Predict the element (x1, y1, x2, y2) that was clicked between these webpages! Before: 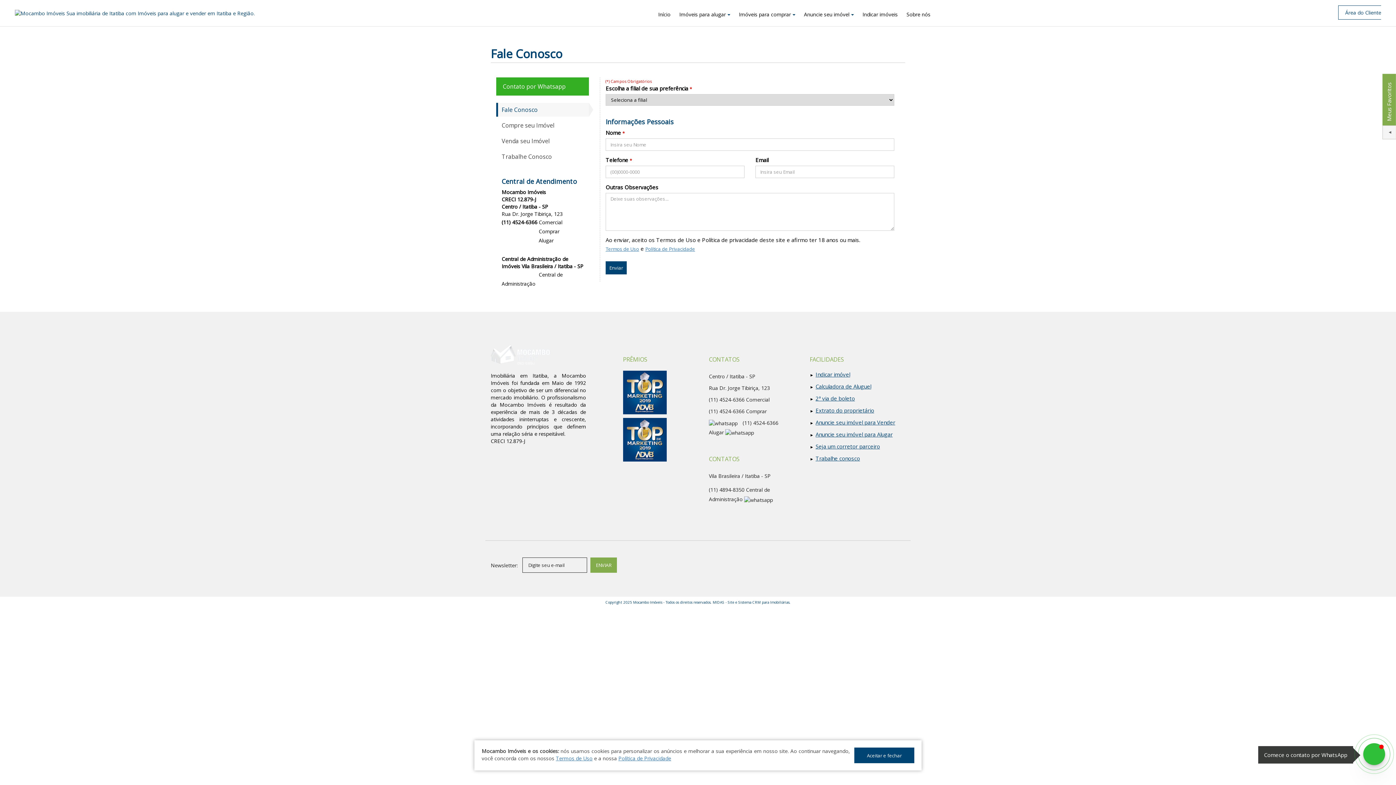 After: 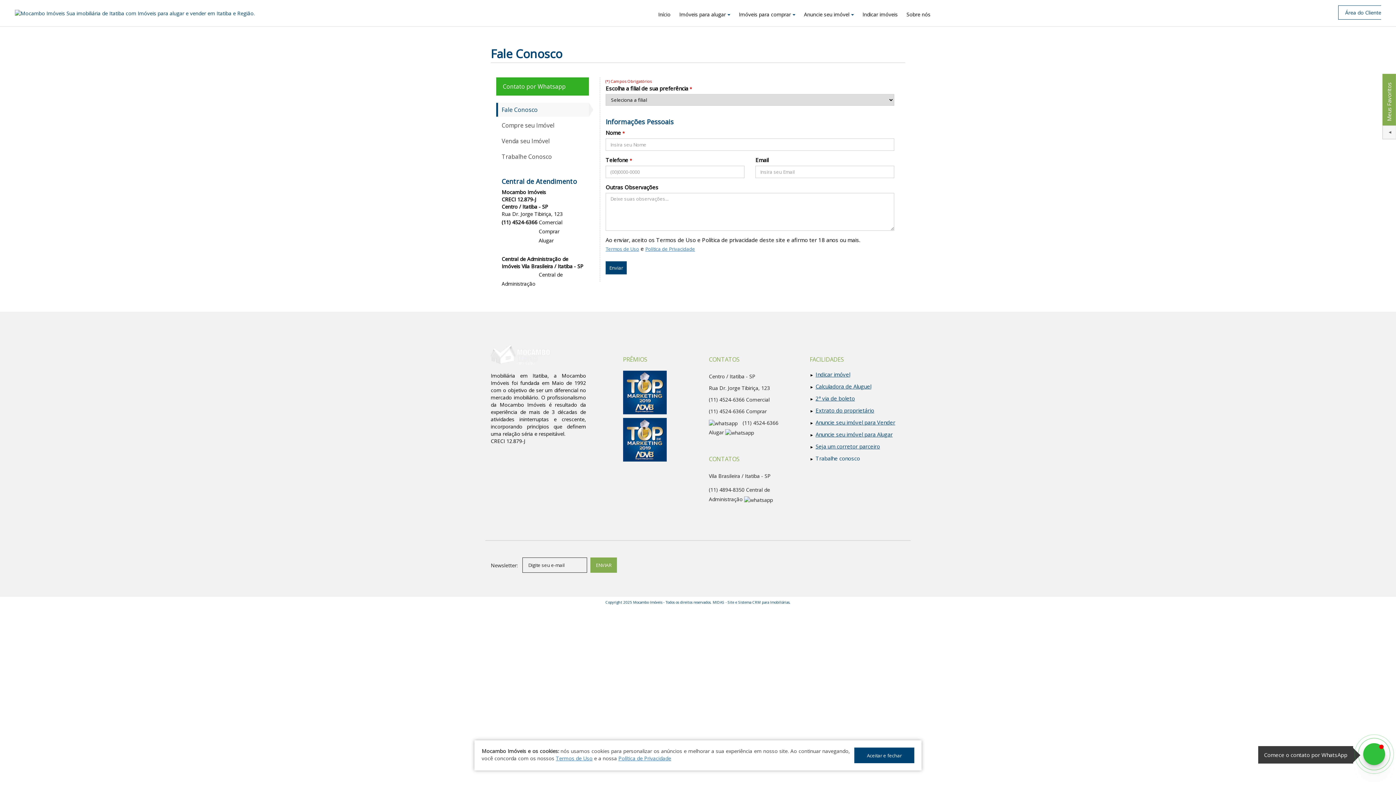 Action: label: Trabalhe conosco bbox: (816, 454, 860, 462)